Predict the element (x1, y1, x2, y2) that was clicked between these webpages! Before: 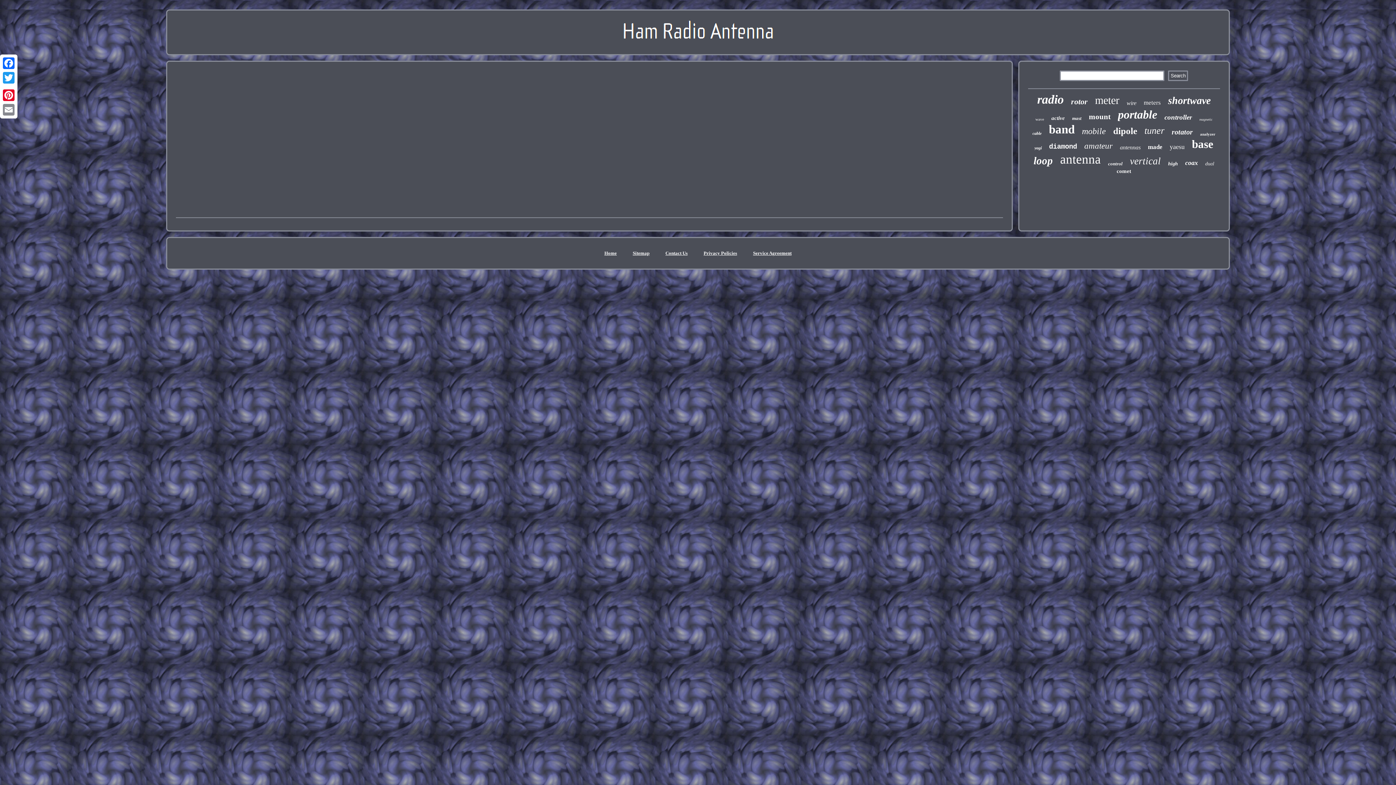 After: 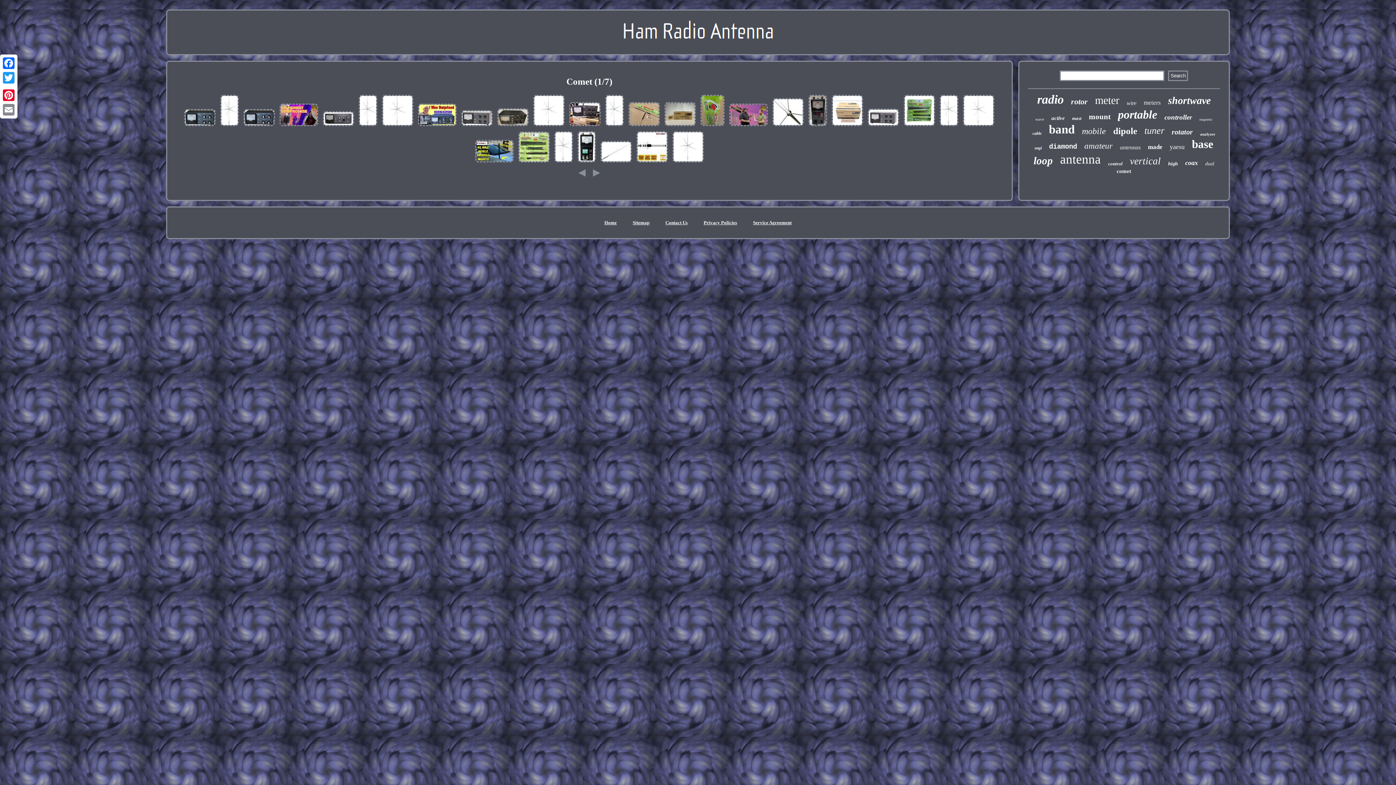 Action: label: comet bbox: (1116, 168, 1131, 174)